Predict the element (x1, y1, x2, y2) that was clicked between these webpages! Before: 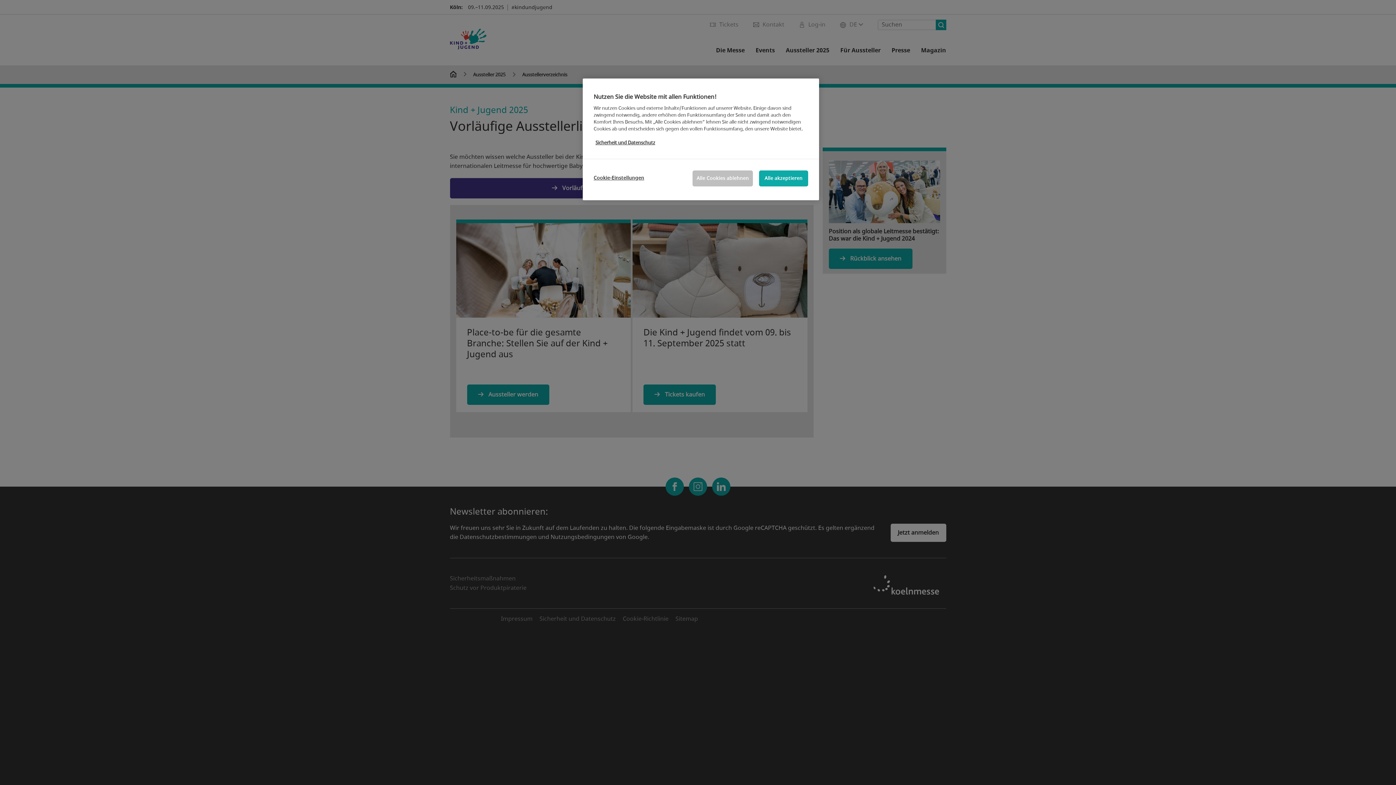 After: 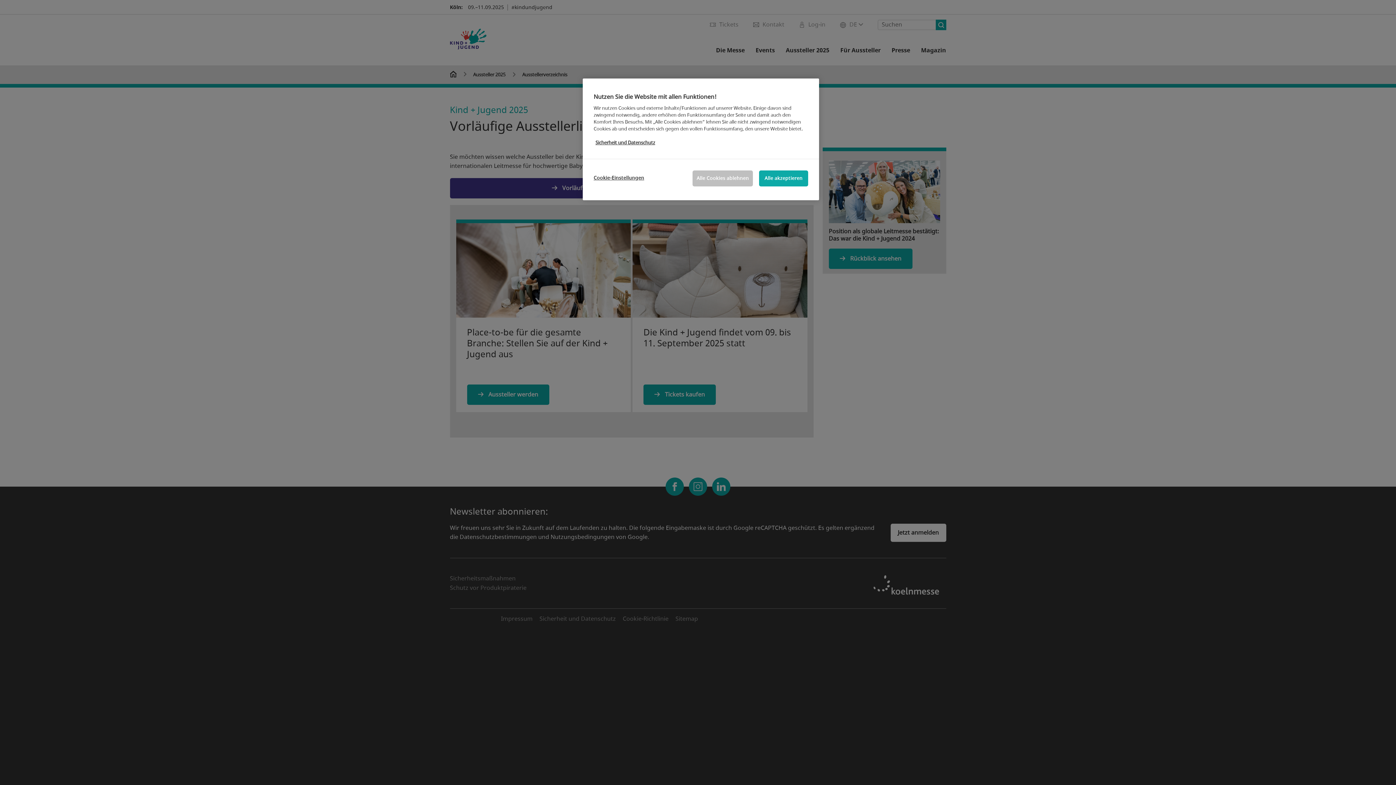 Action: bbox: (595, 139, 655, 146) label: Weitere Informationen zum Datenschutz, wird in neuer registerkarte geöffnet